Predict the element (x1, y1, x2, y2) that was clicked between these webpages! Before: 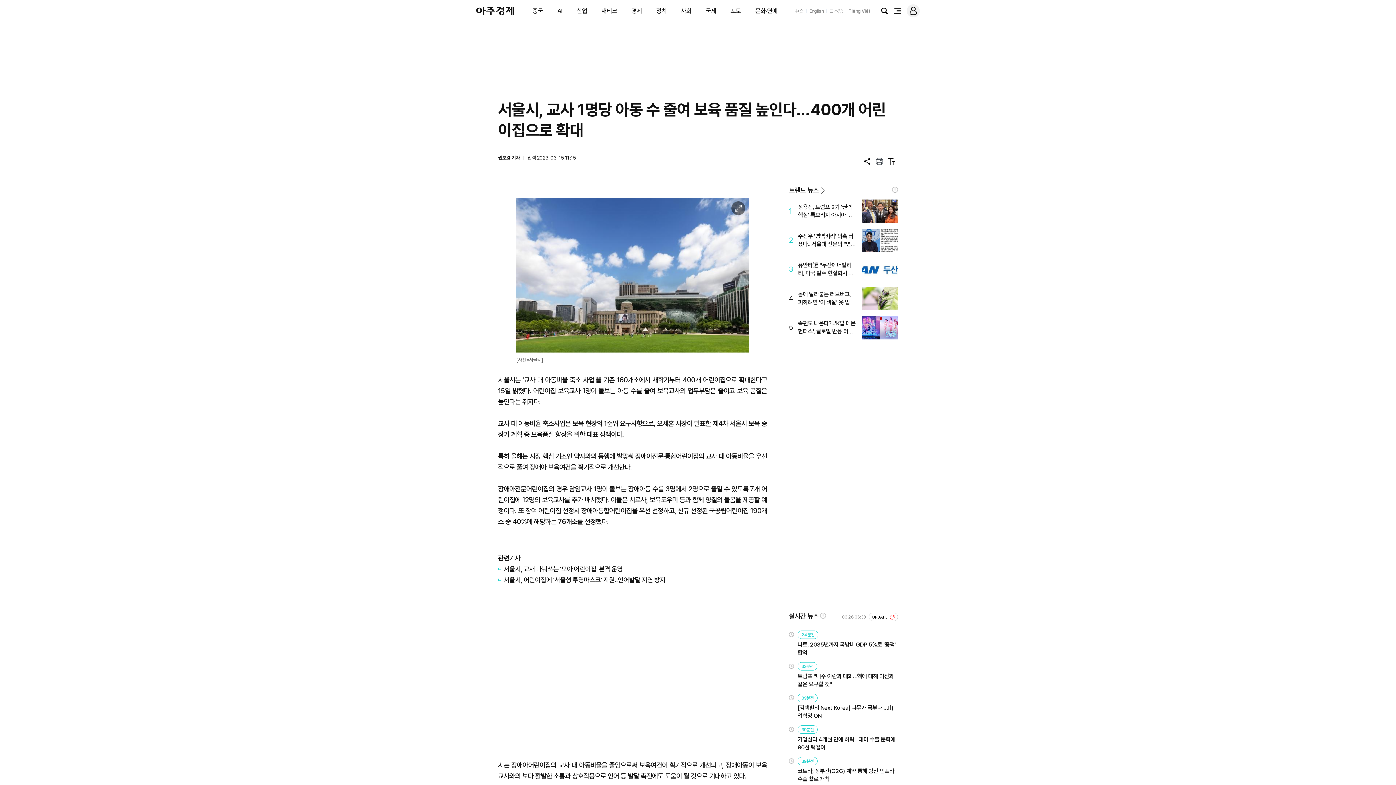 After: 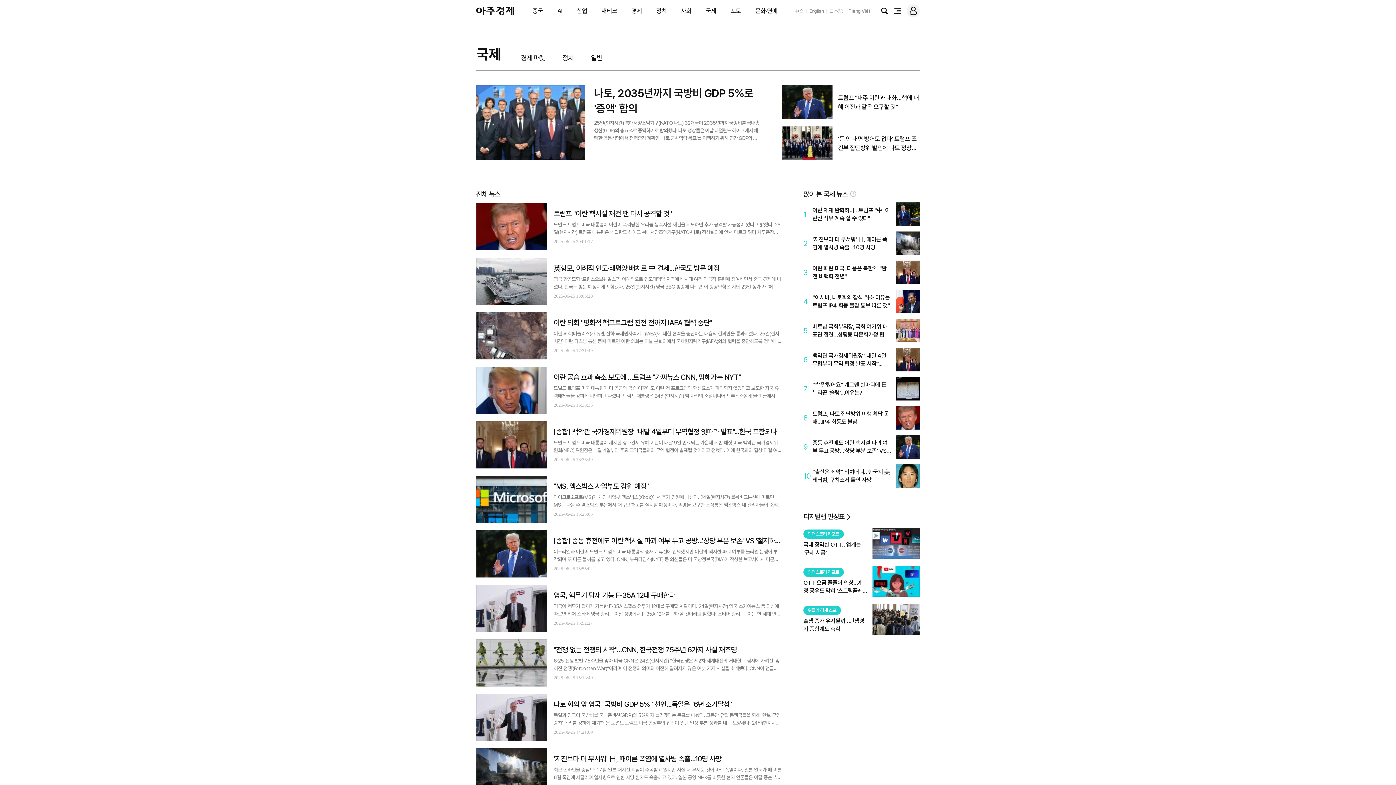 Action: bbox: (705, 7, 716, 14) label: 국제